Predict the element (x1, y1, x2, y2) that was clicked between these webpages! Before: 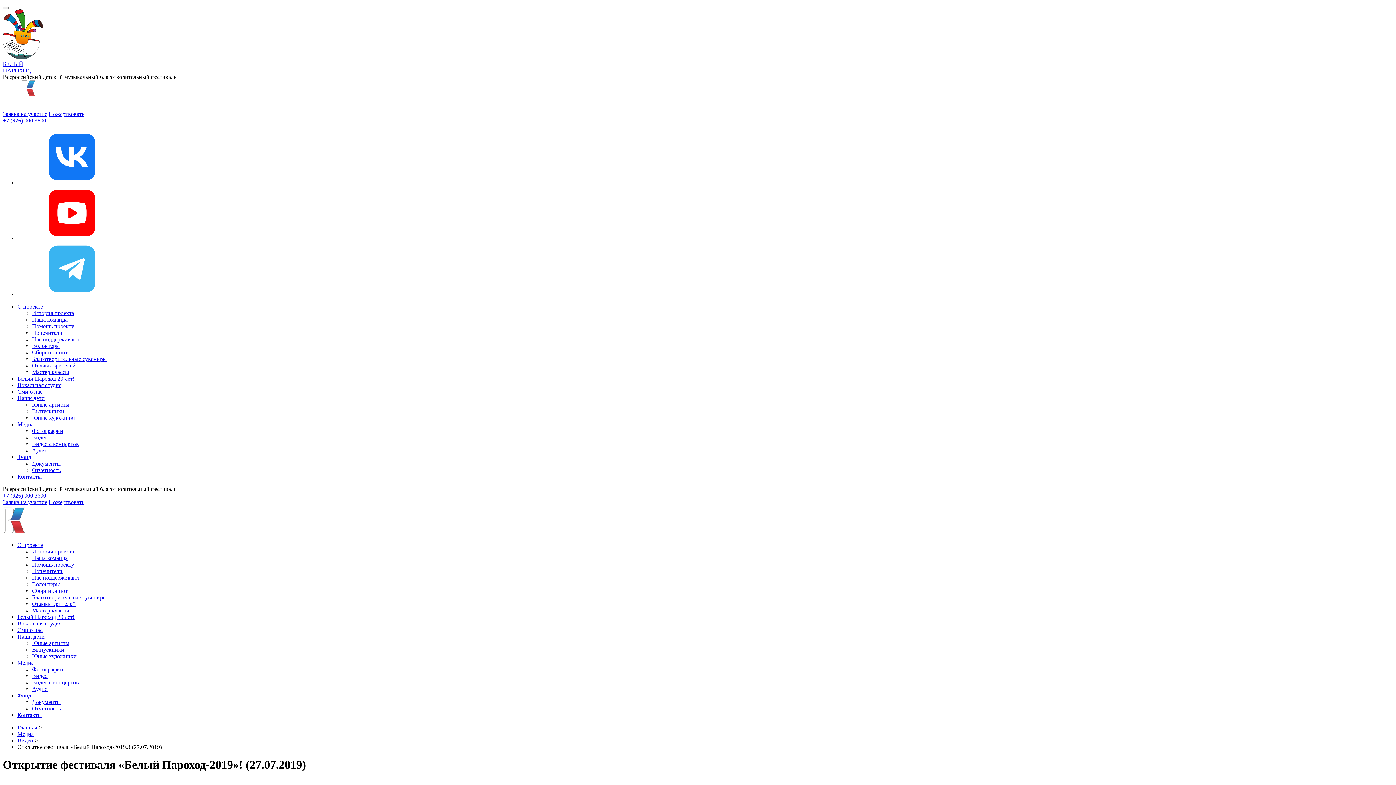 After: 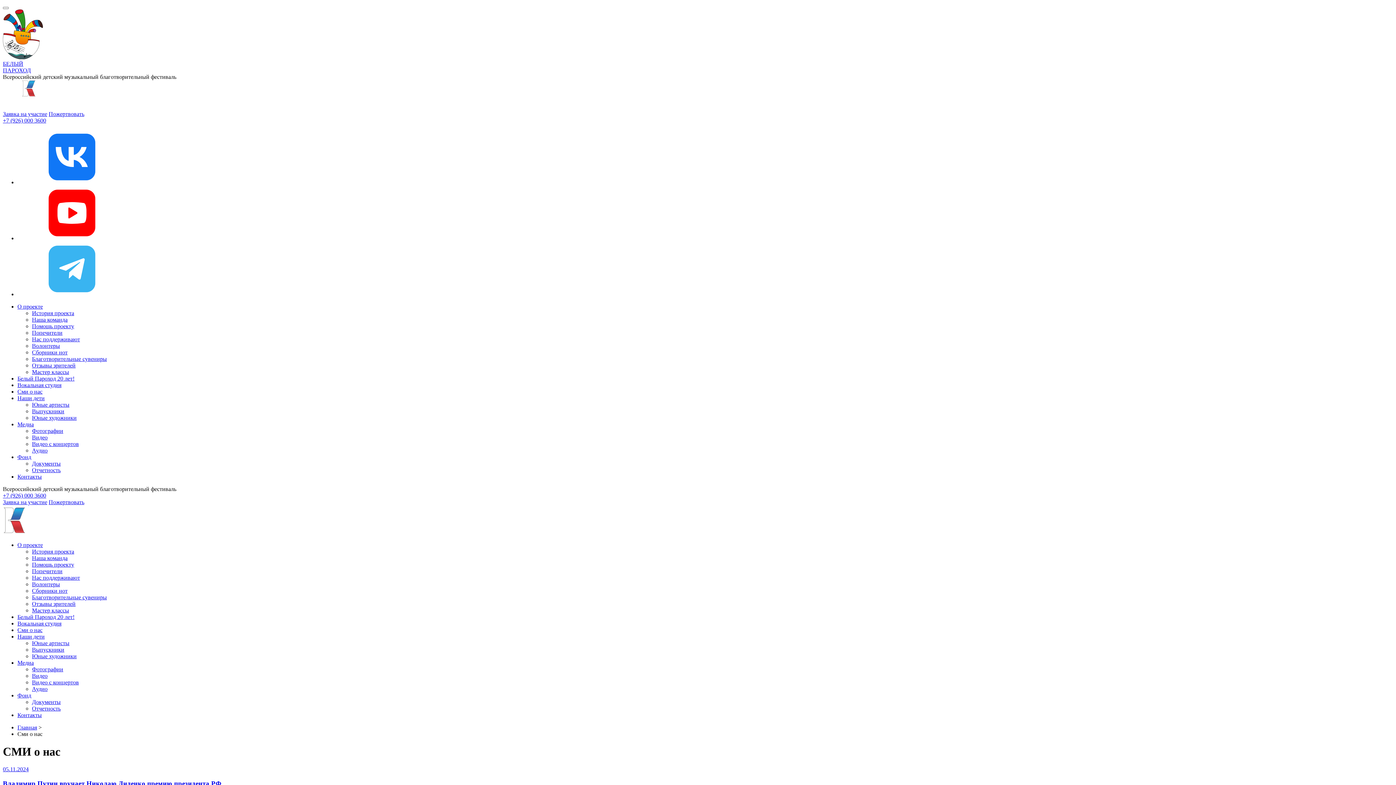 Action: label: Сми о нас bbox: (17, 388, 42, 394)